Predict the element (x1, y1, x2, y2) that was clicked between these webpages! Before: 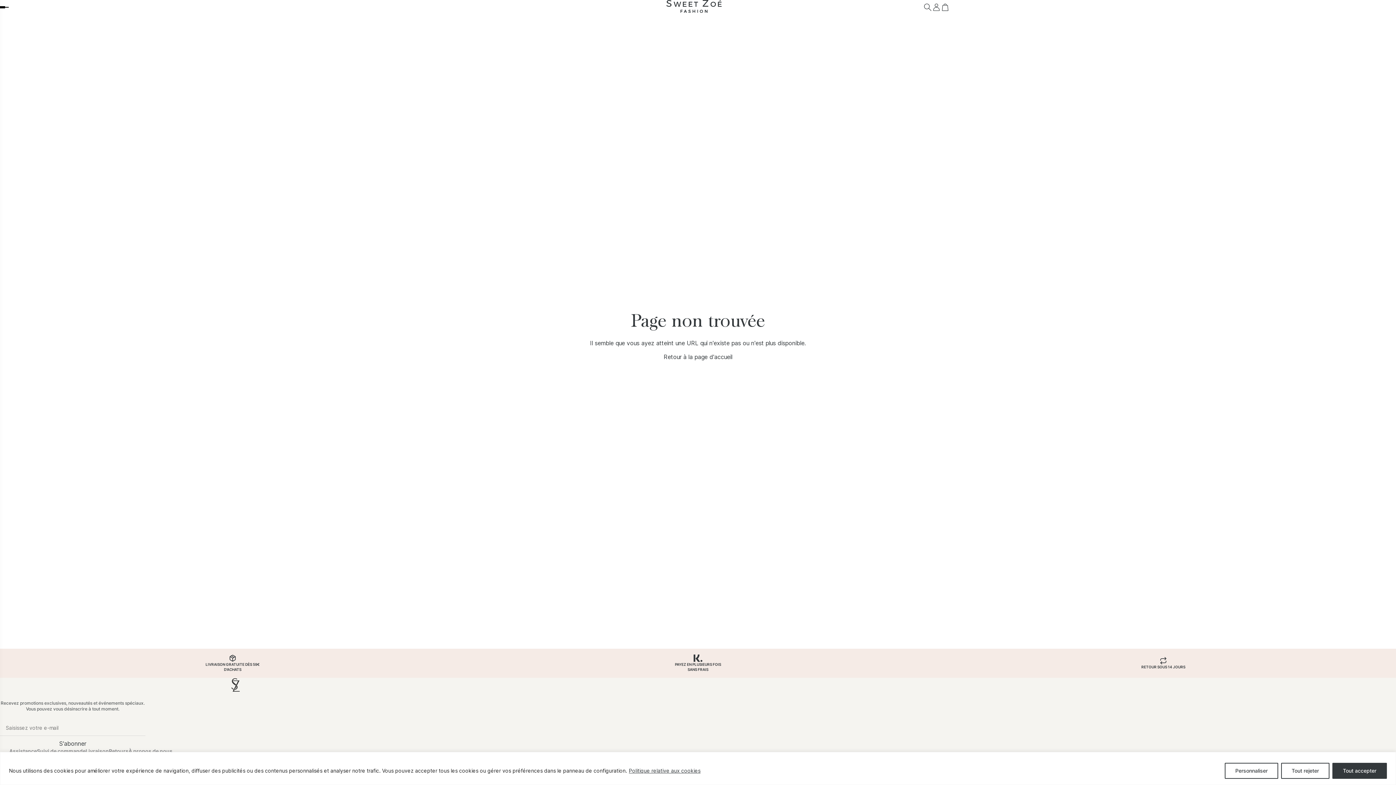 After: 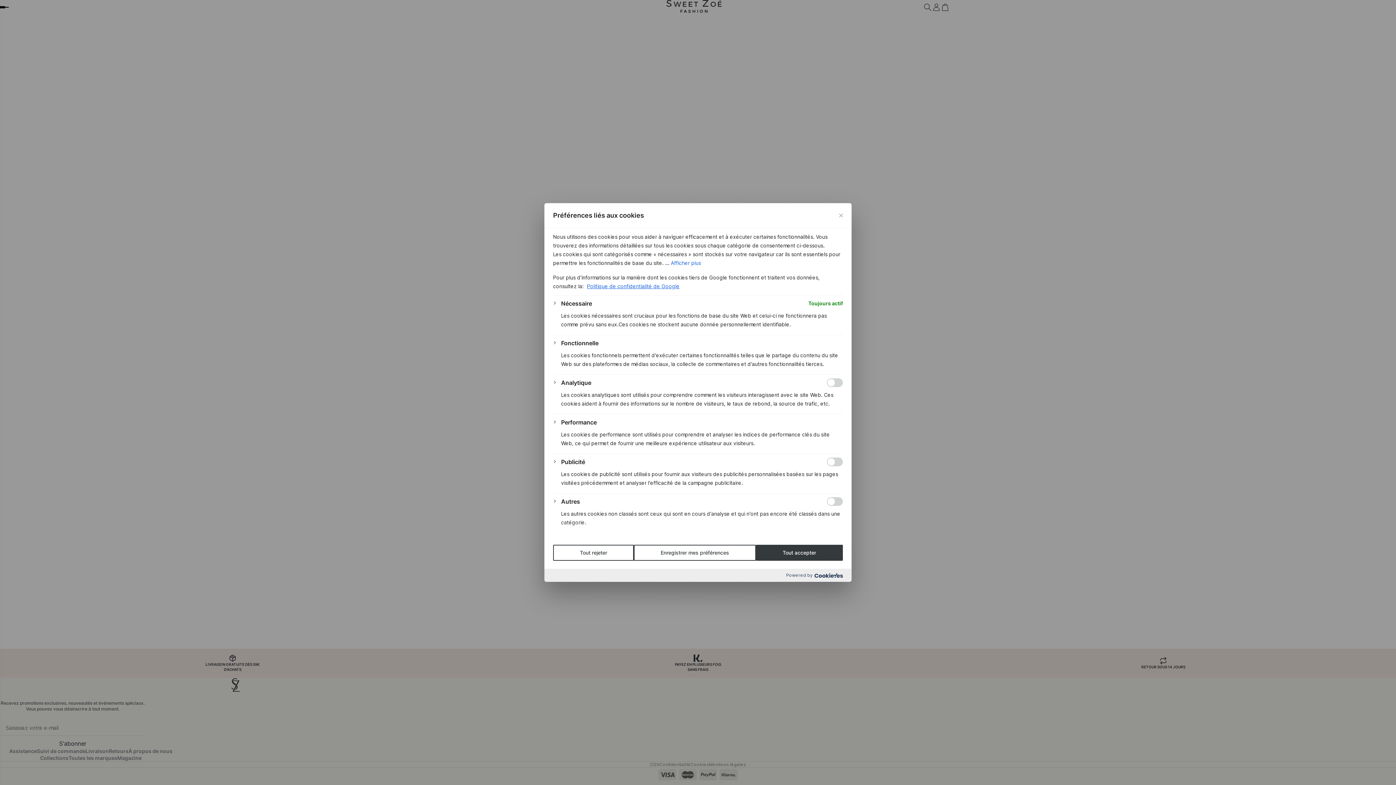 Action: bbox: (1225, 763, 1278, 779) label: Personnaliser